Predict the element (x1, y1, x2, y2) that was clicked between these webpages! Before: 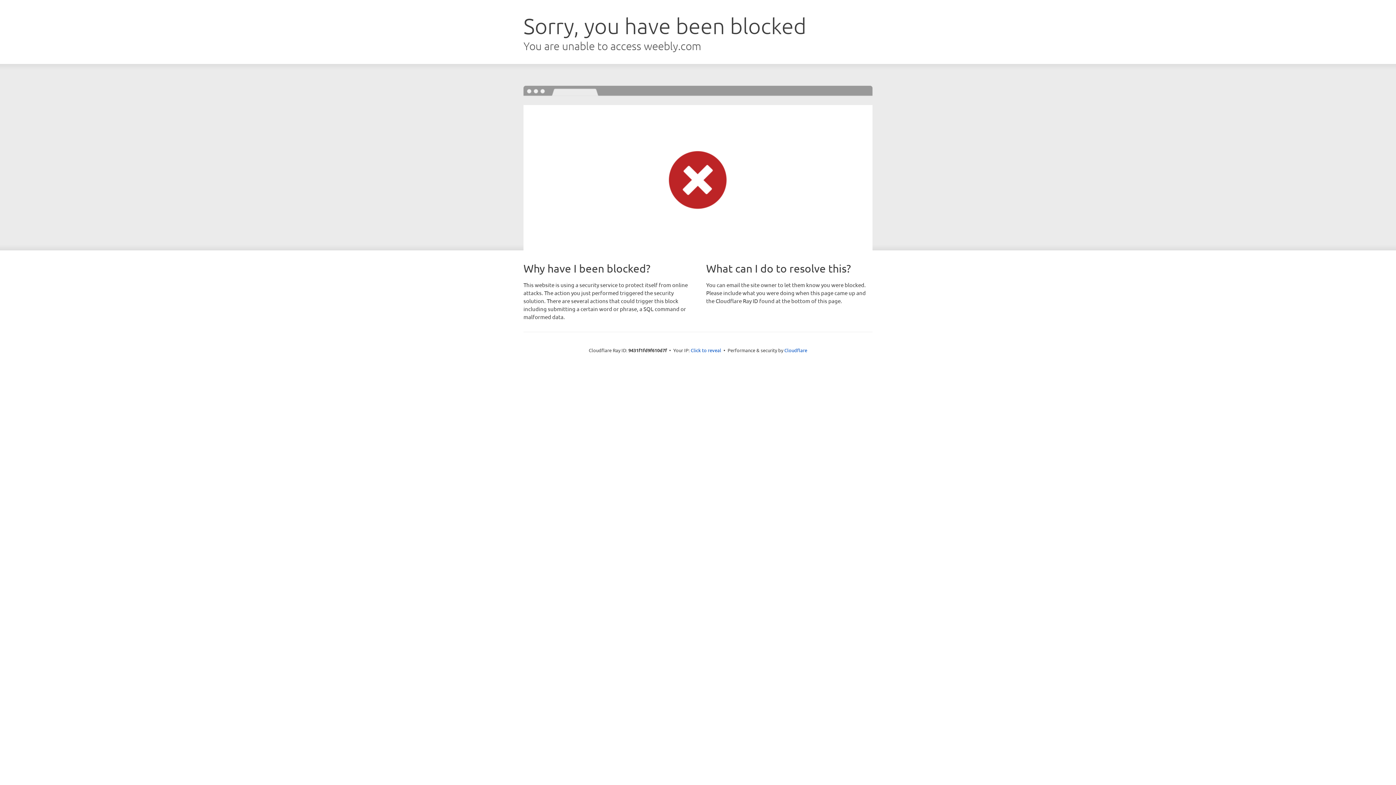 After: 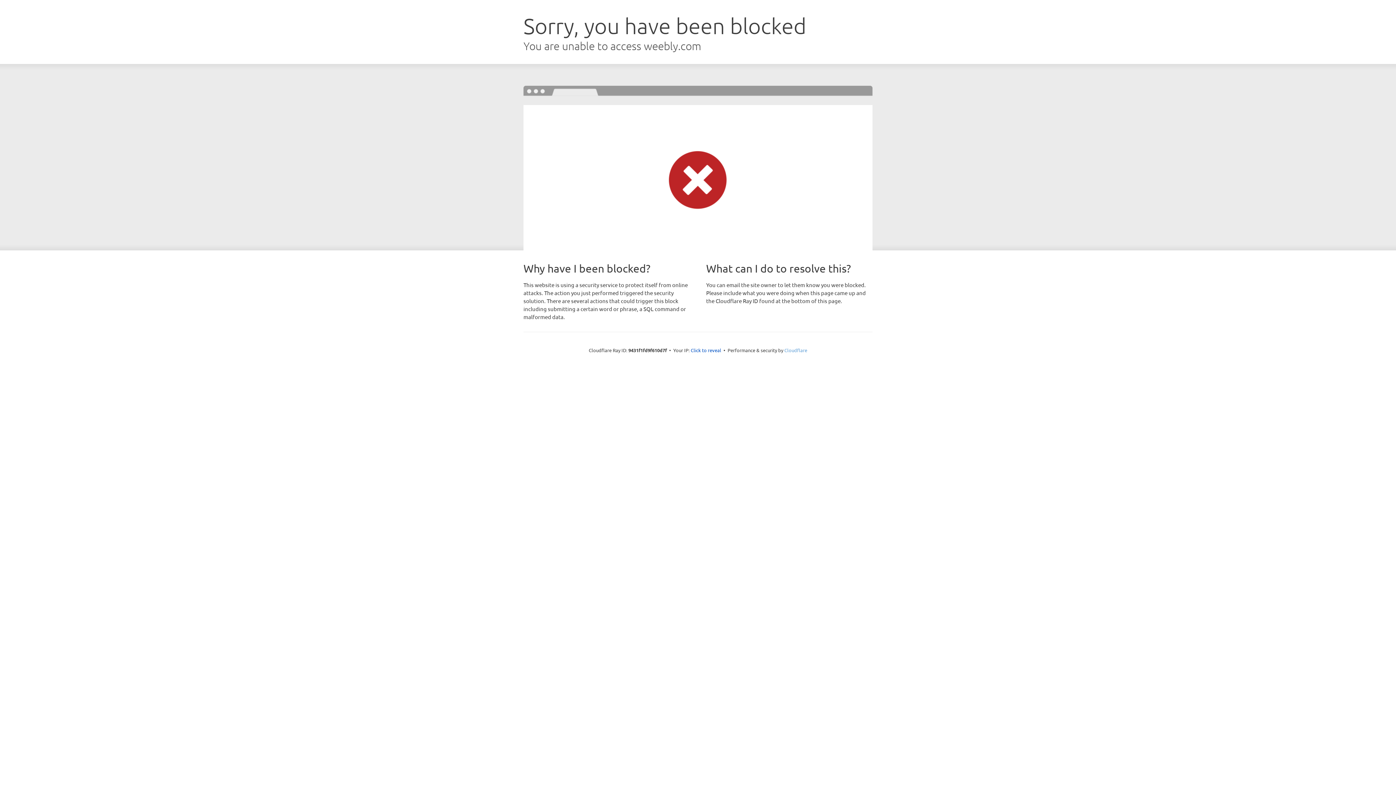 Action: bbox: (784, 347, 807, 353) label: Cloudflare